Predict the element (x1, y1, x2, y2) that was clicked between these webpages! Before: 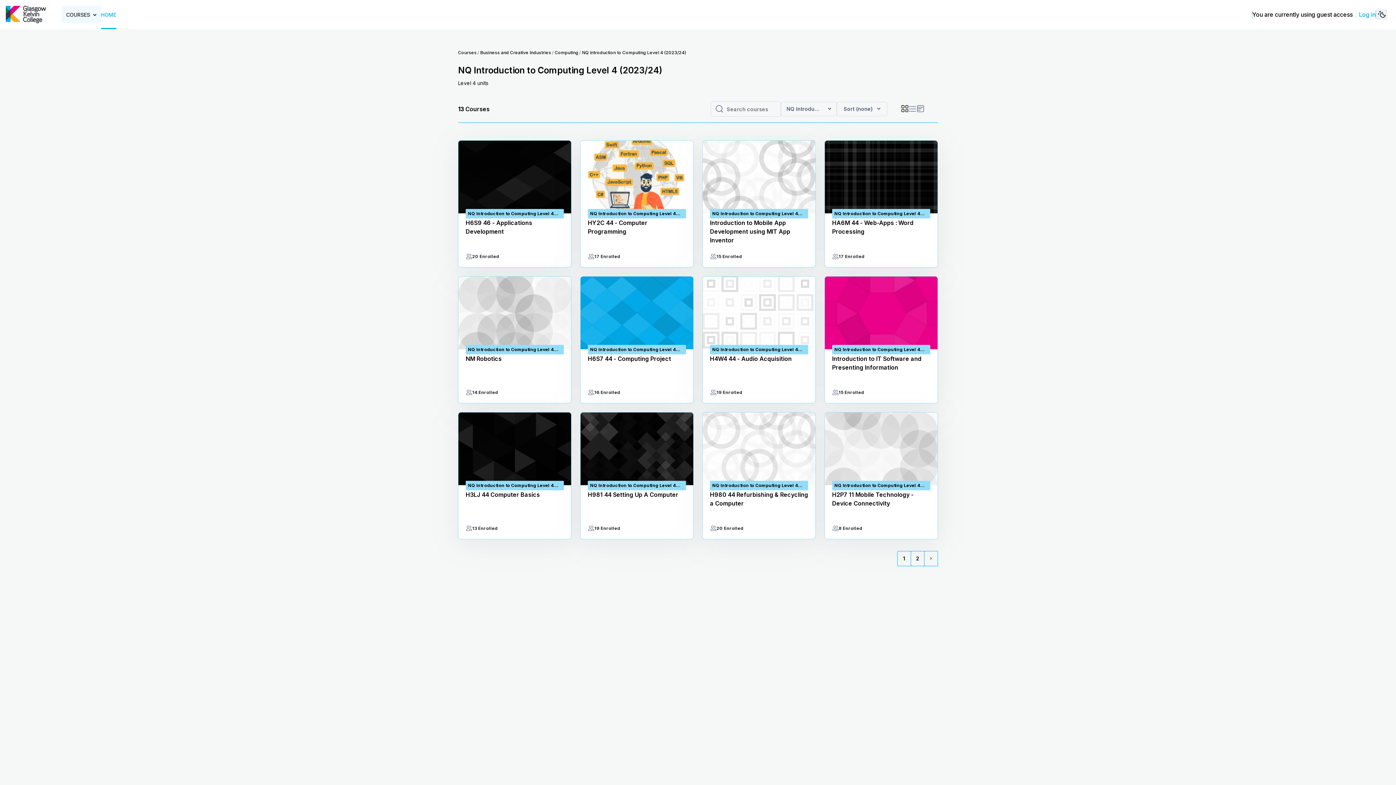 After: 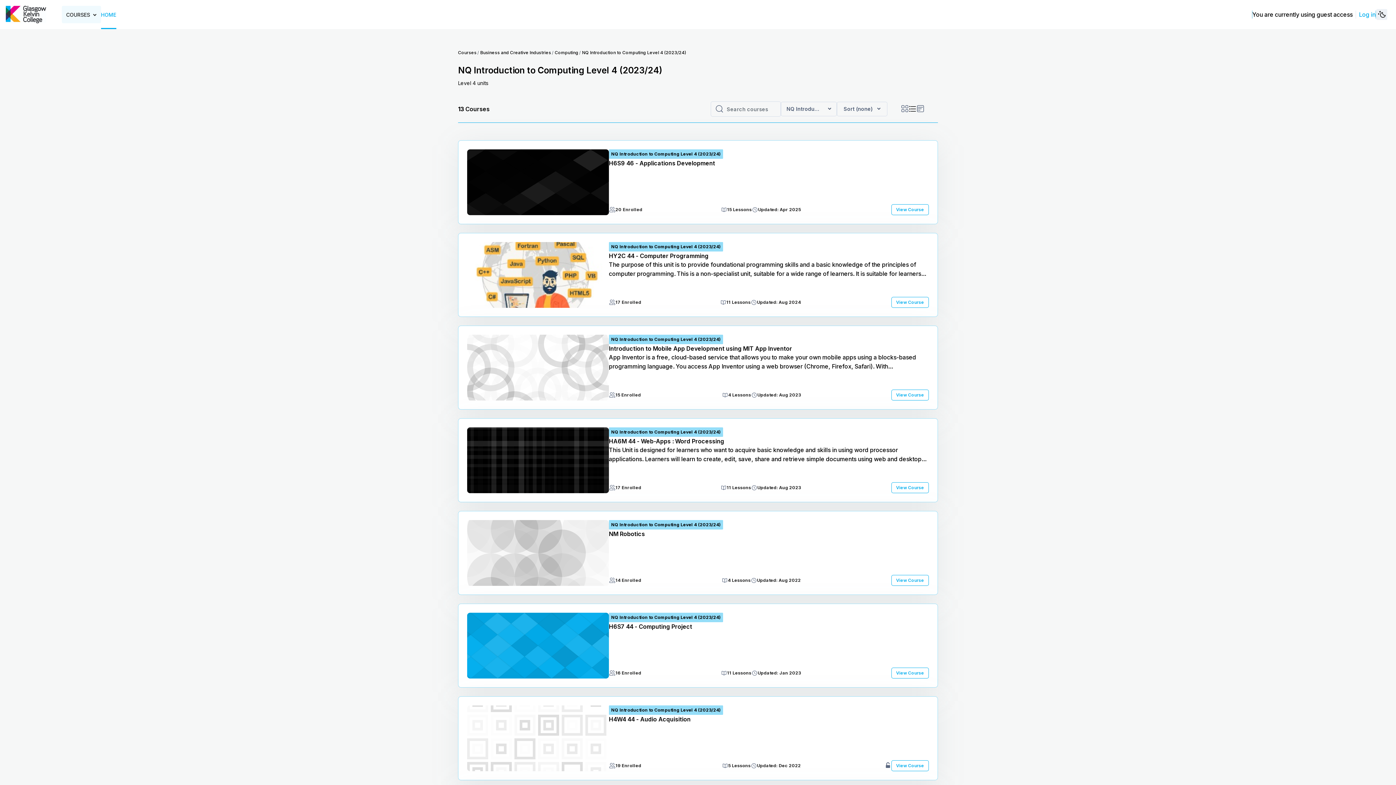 Action: bbox: (908, 104, 917, 113)